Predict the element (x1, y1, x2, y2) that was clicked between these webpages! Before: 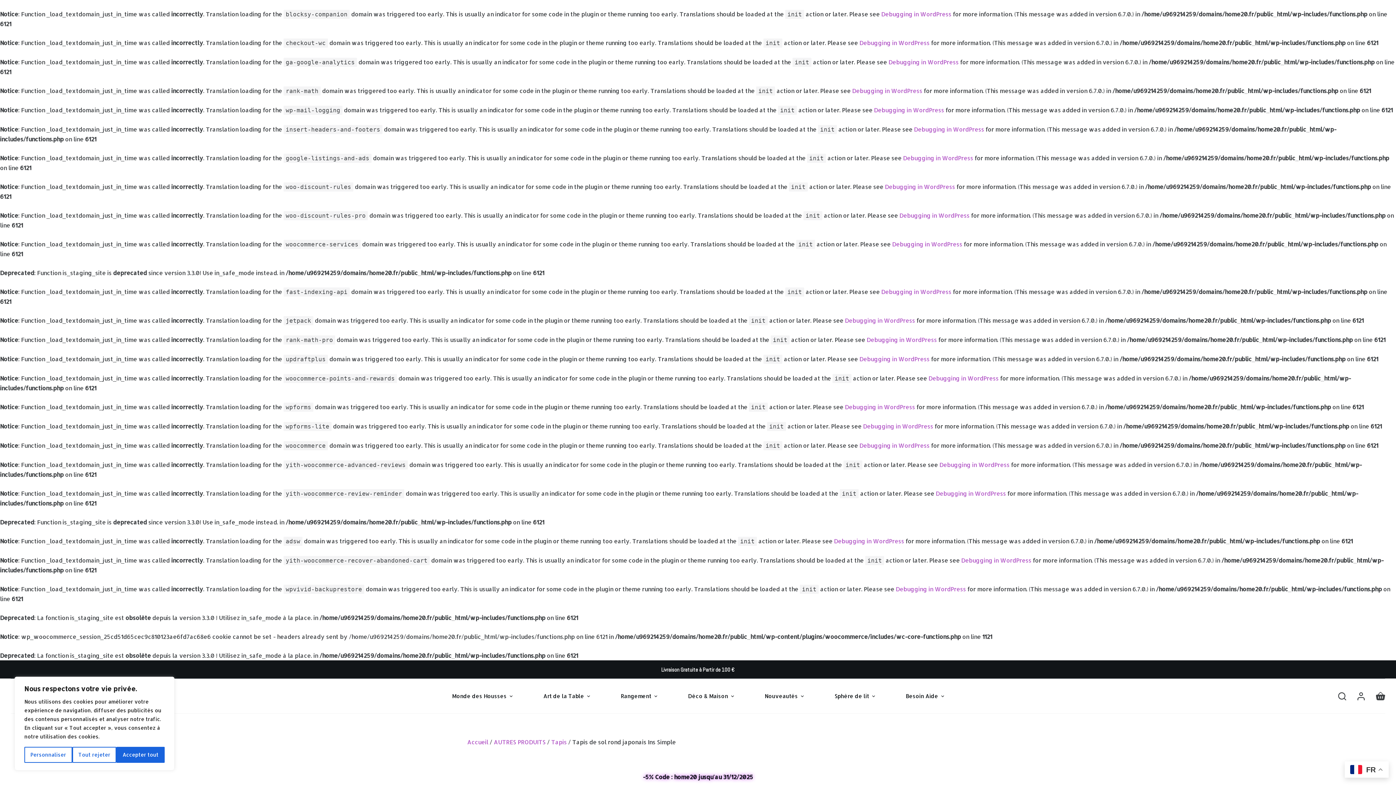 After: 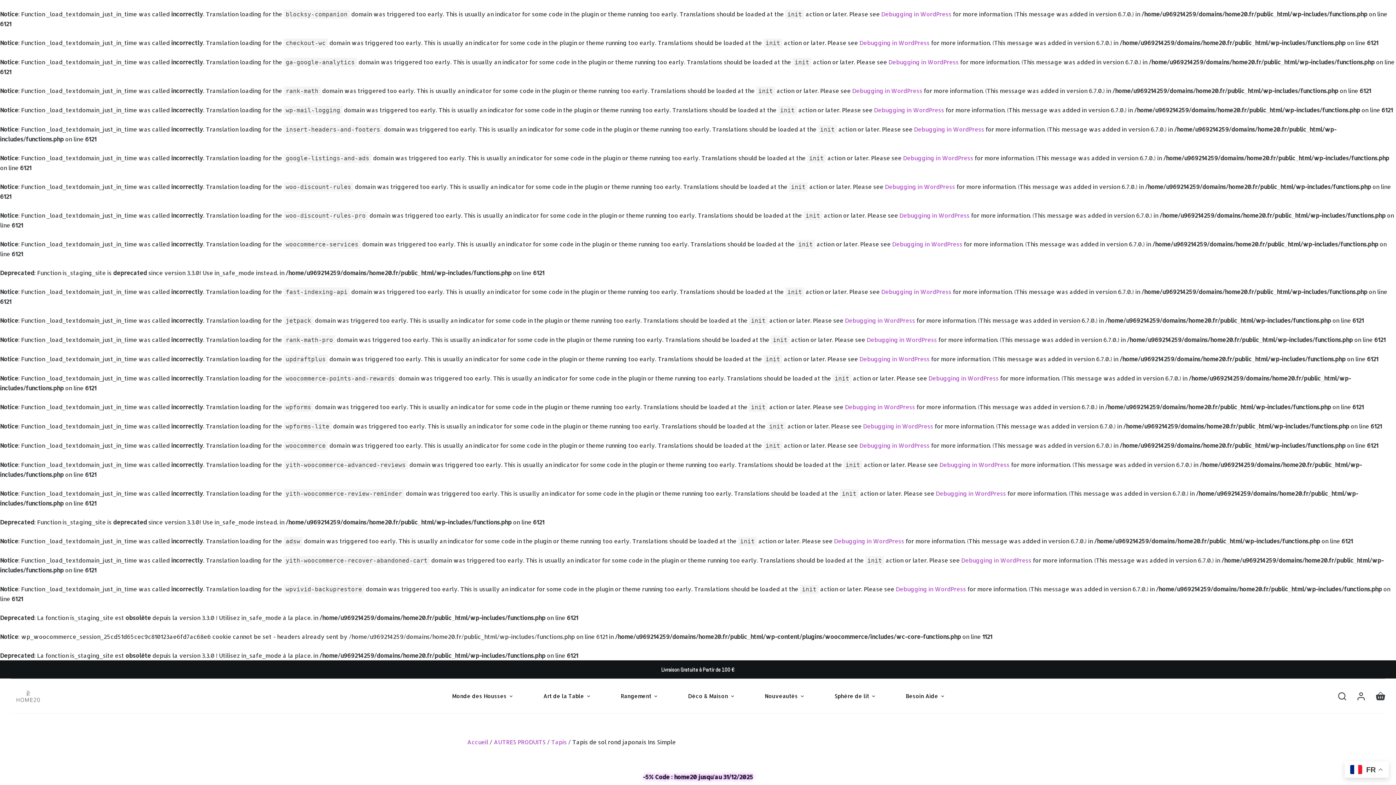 Action: bbox: (72, 747, 116, 763) label: Tout rejeter